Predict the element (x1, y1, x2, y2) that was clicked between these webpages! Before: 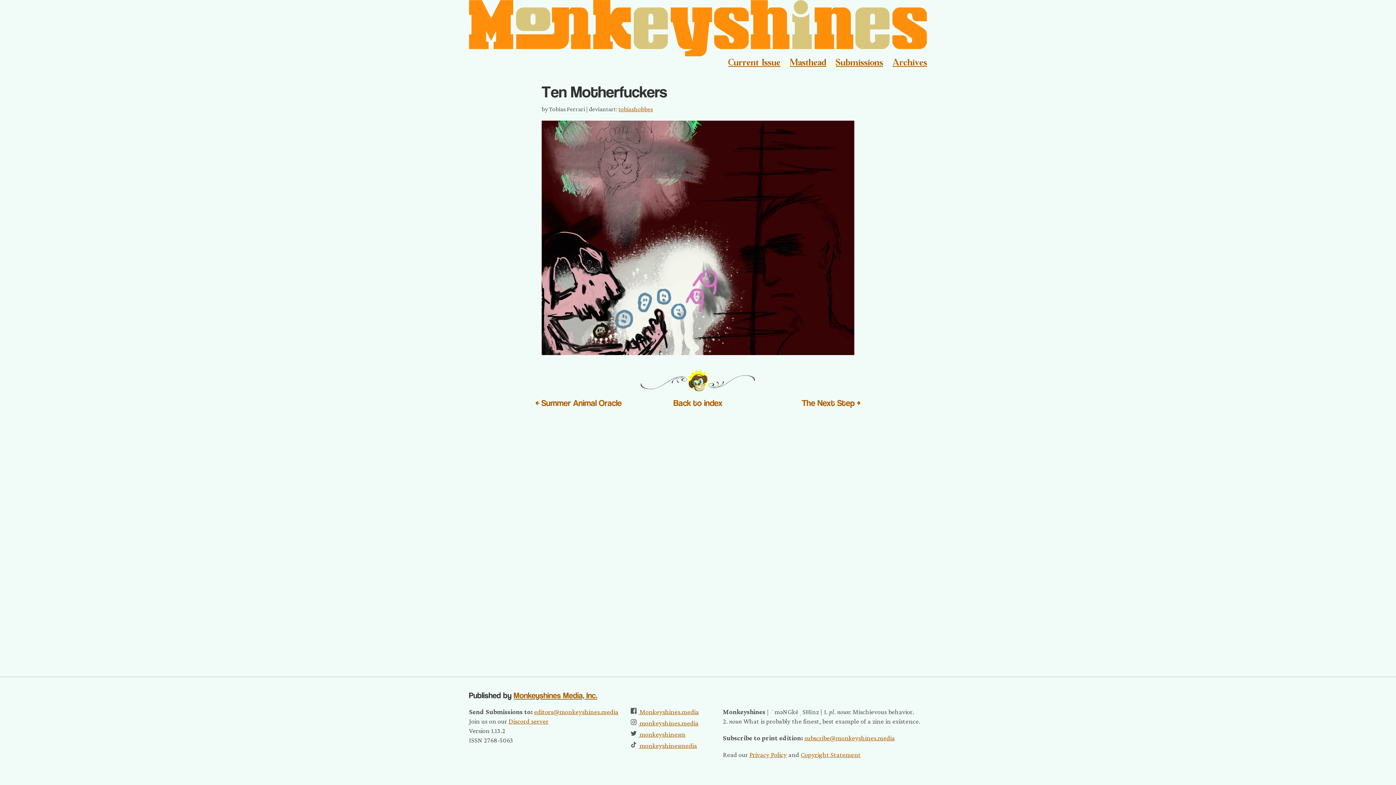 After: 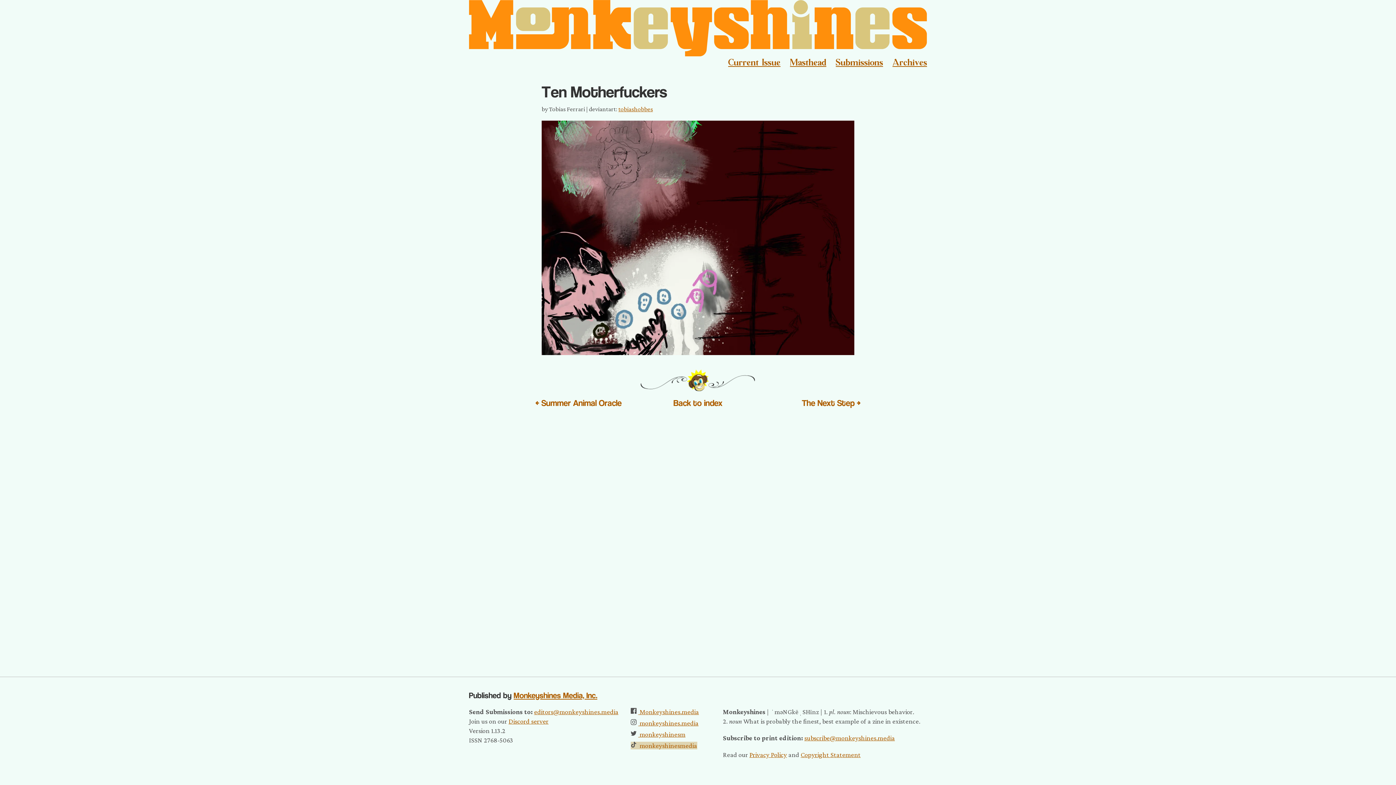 Action: bbox: (630, 742, 697, 749) label:  monkeyshinesmedia